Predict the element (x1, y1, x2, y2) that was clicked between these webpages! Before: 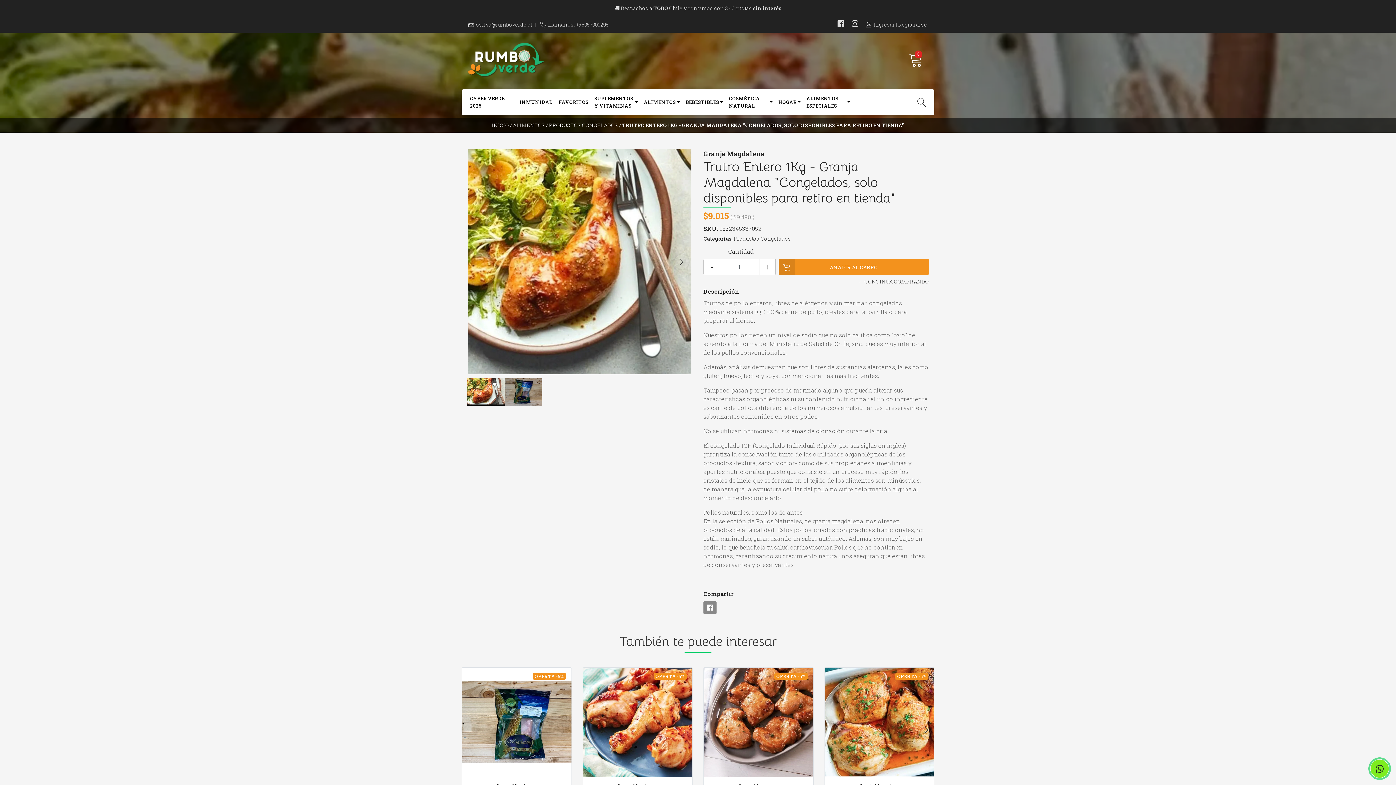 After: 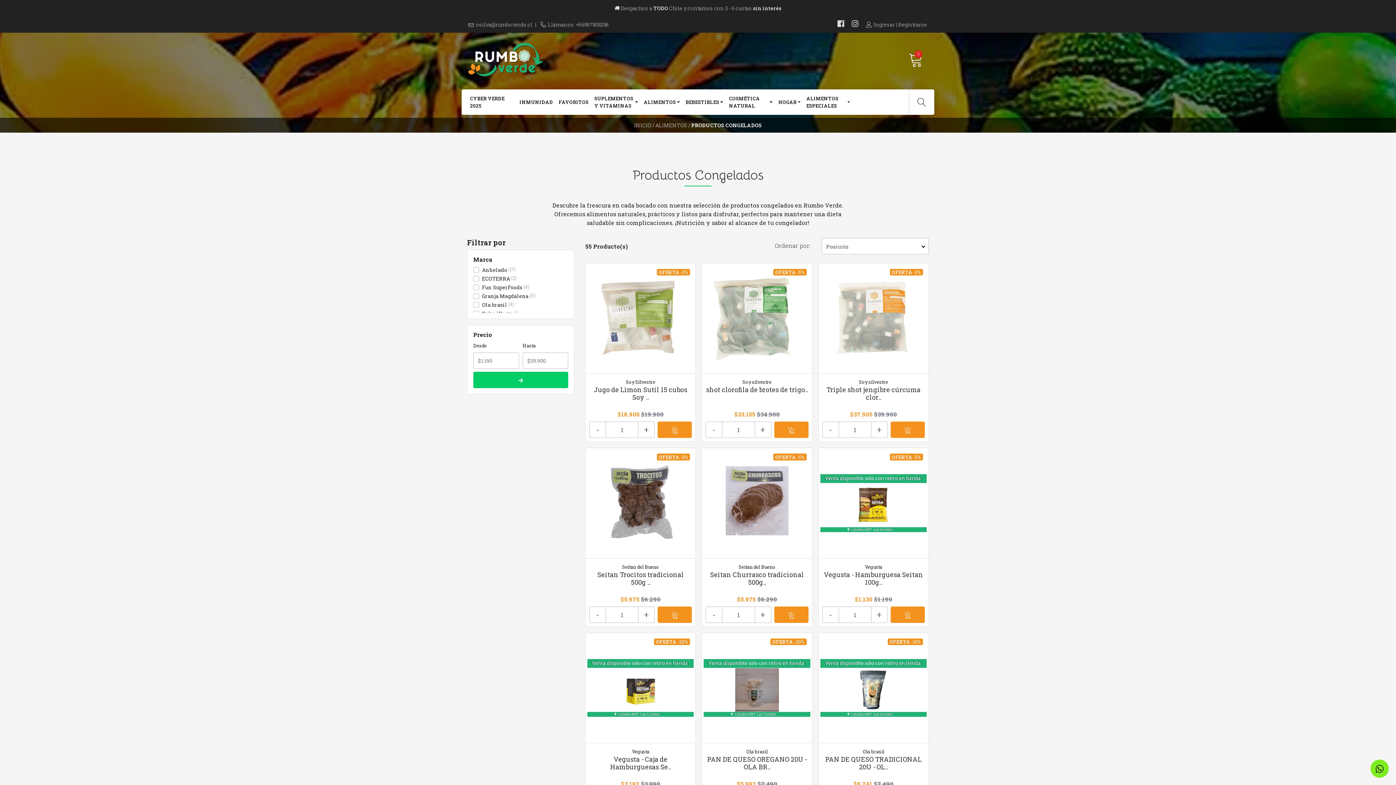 Action: label: PRODUCTOS CONGELADOS bbox: (549, 121, 618, 128)